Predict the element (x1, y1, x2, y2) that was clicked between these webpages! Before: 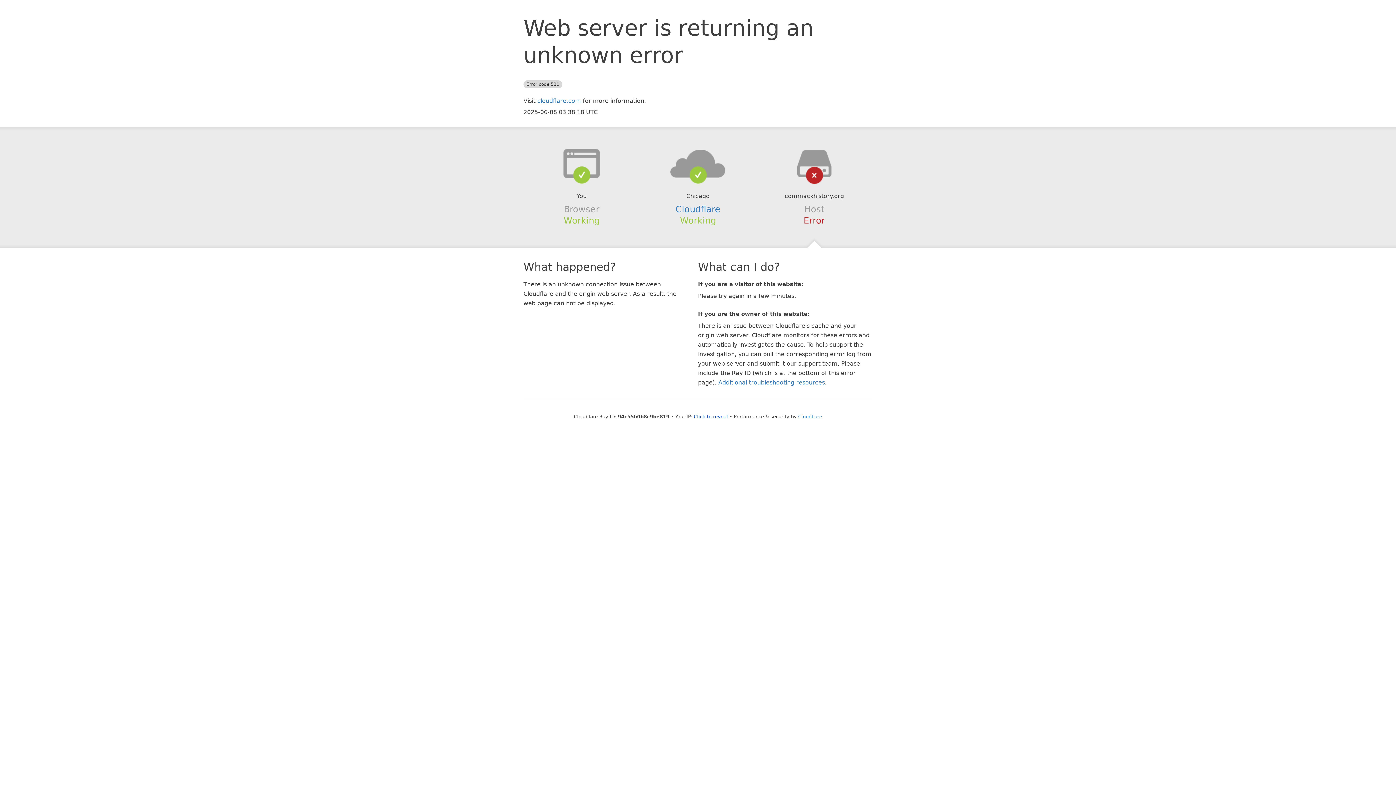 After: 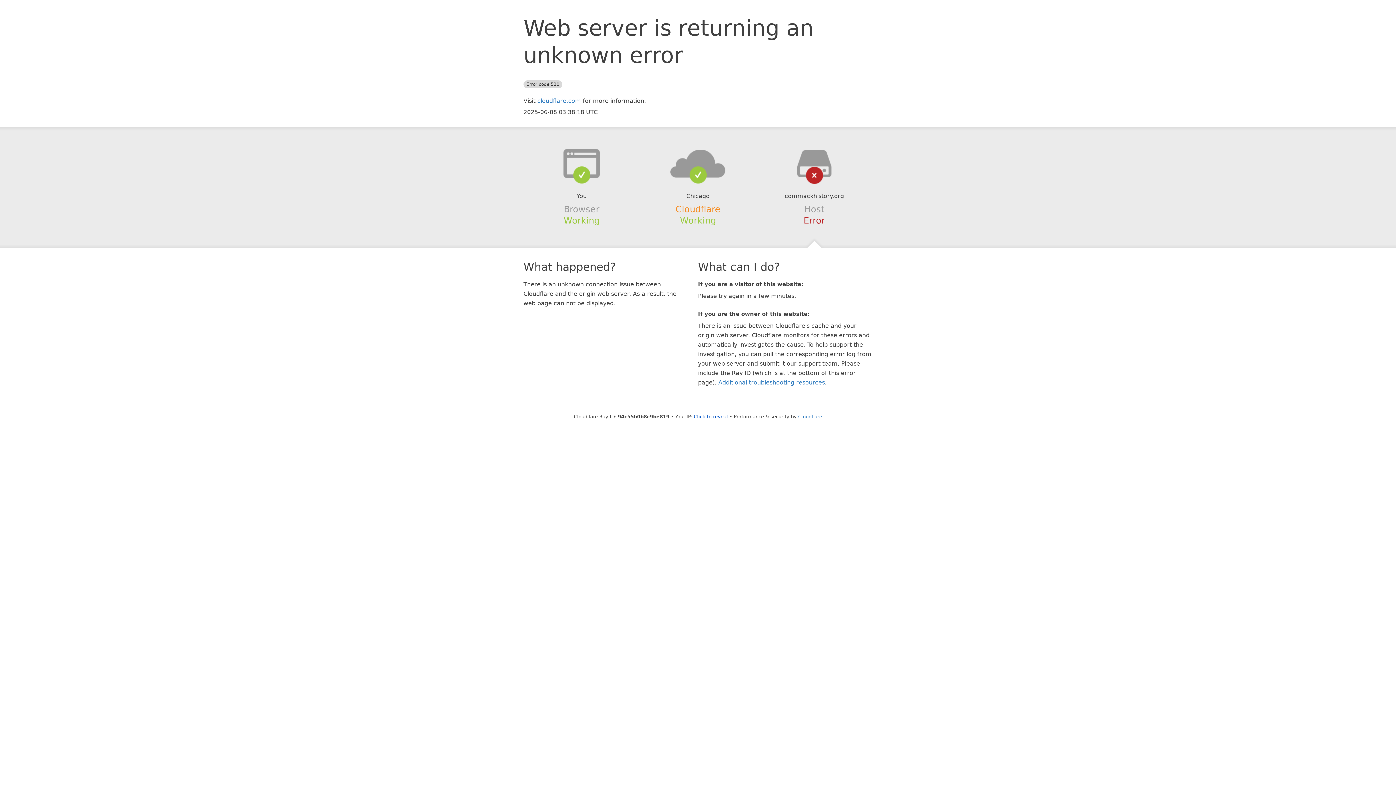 Action: bbox: (675, 204, 720, 214) label: Cloudflare